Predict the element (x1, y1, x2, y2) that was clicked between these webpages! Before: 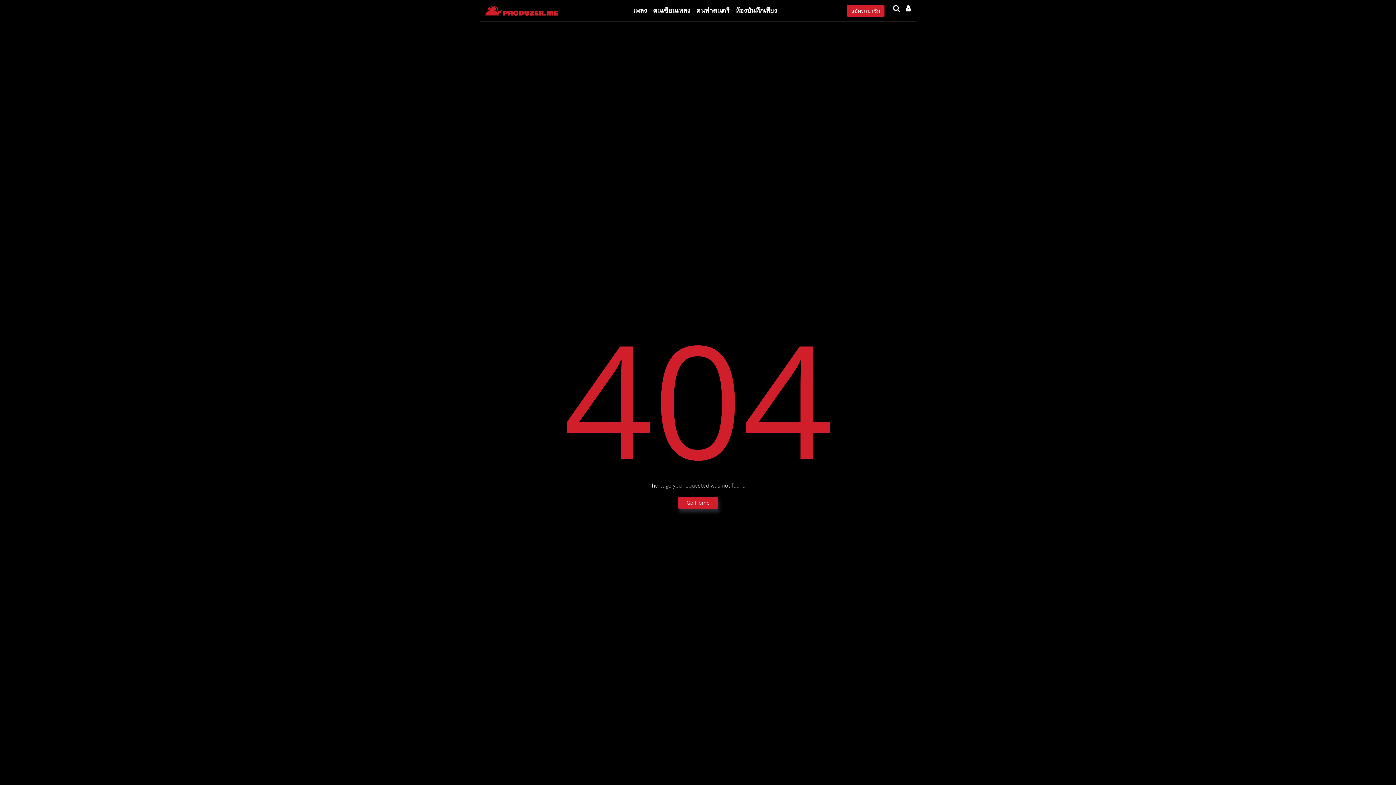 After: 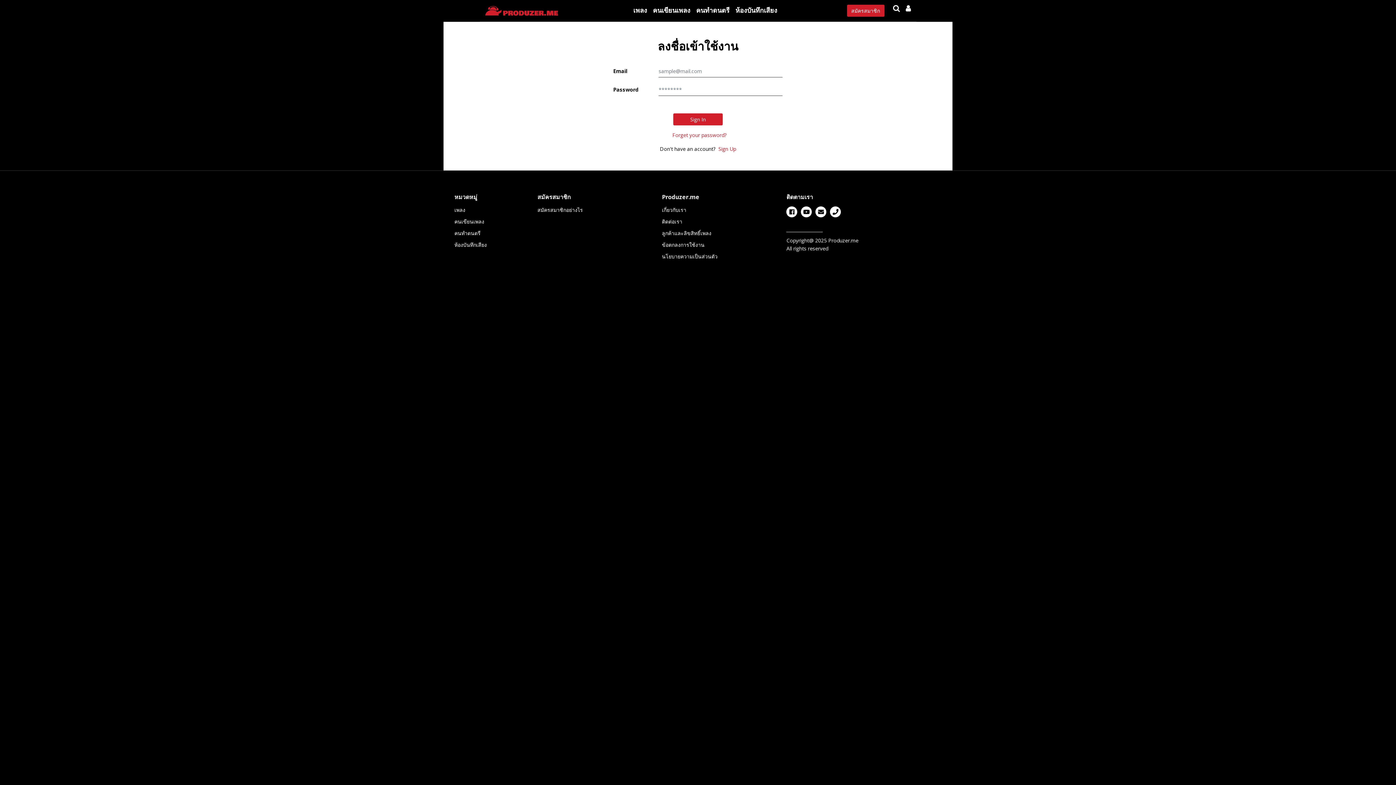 Action: bbox: (906, 4, 911, 16)